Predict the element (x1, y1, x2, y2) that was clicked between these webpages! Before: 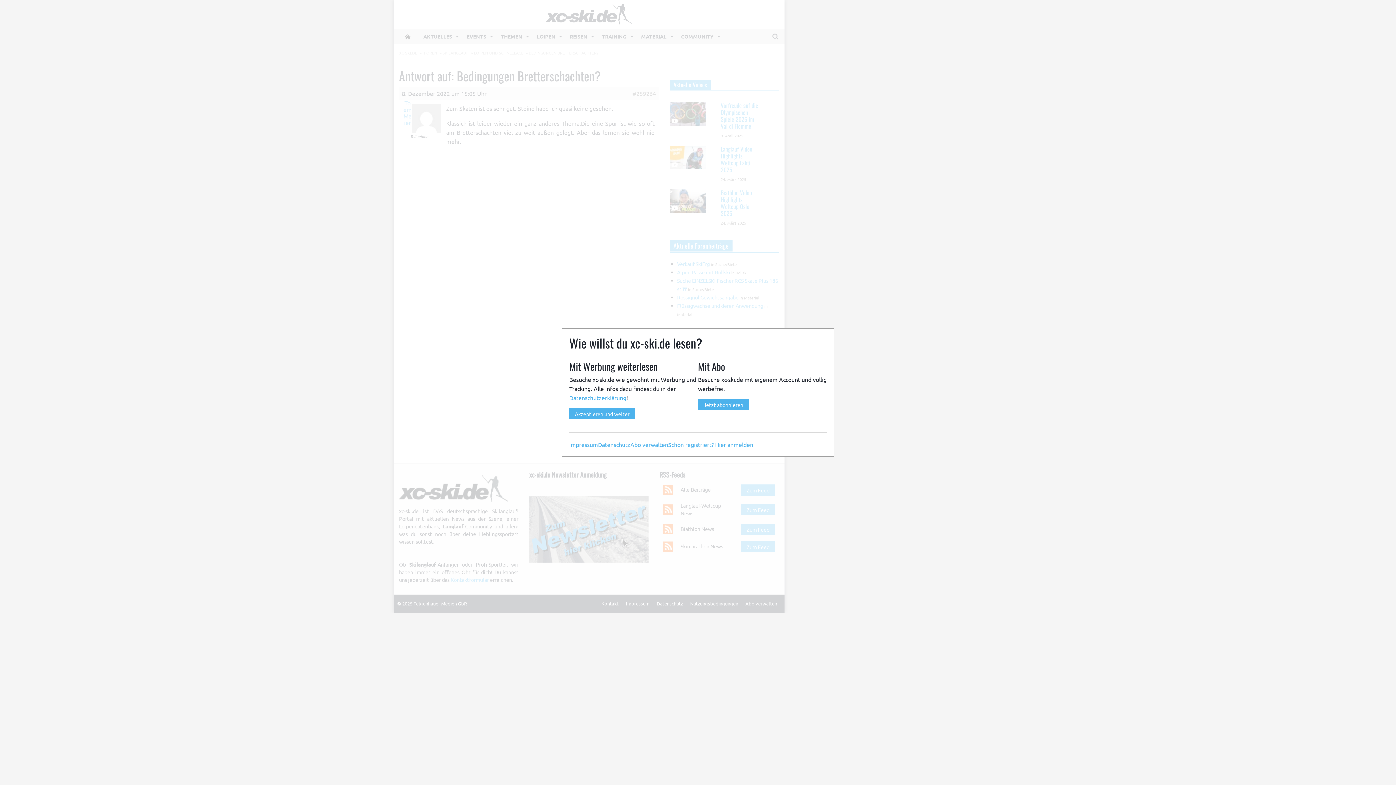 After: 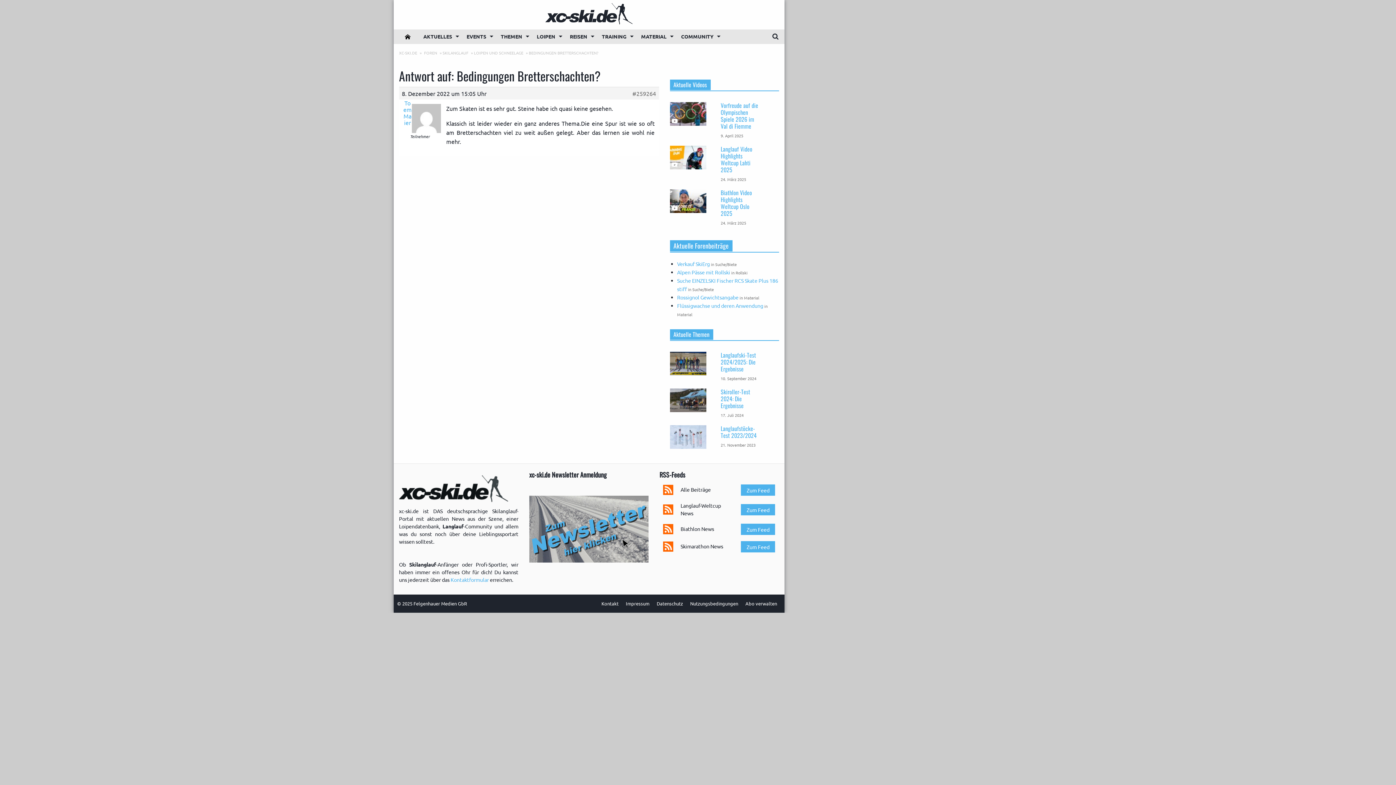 Action: label: Akzeptieren und weiter bbox: (569, 408, 635, 419)